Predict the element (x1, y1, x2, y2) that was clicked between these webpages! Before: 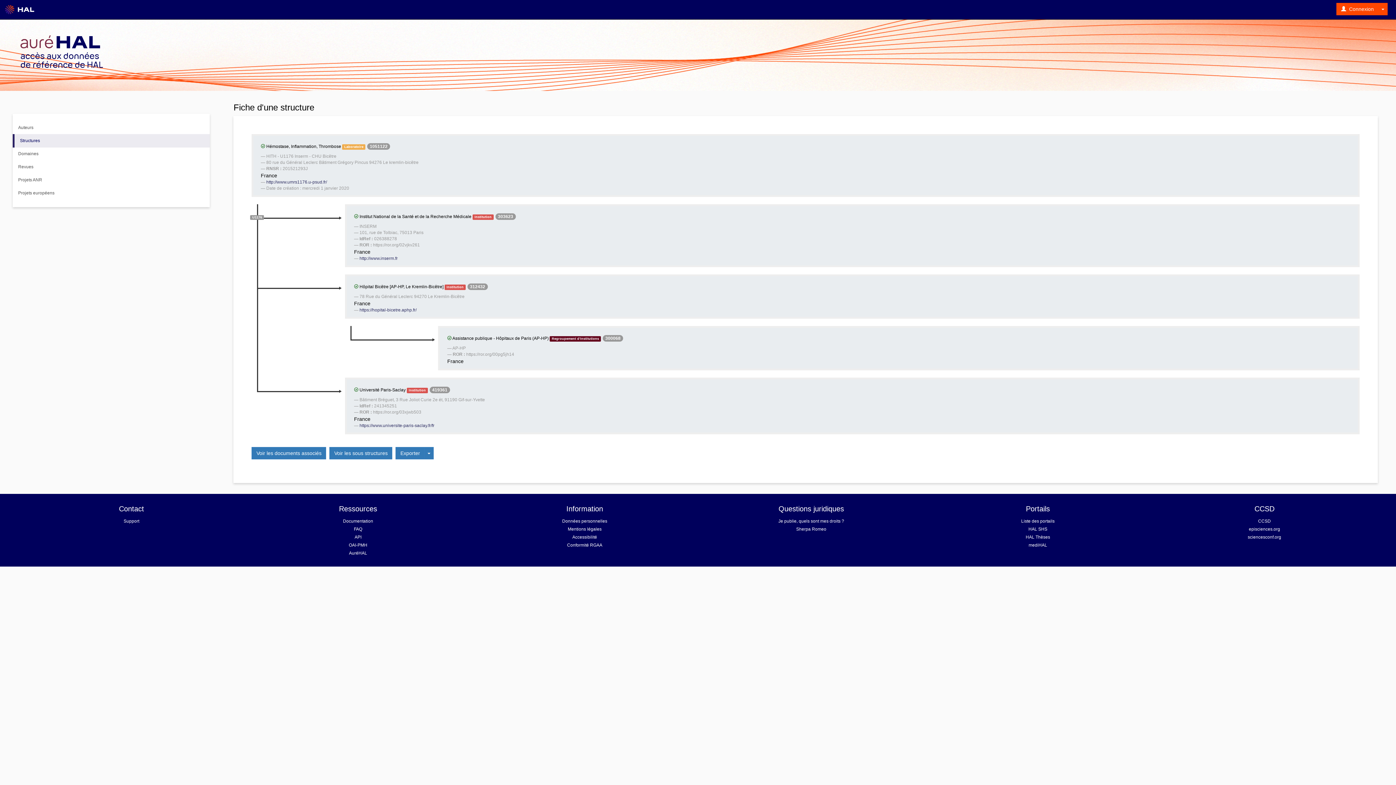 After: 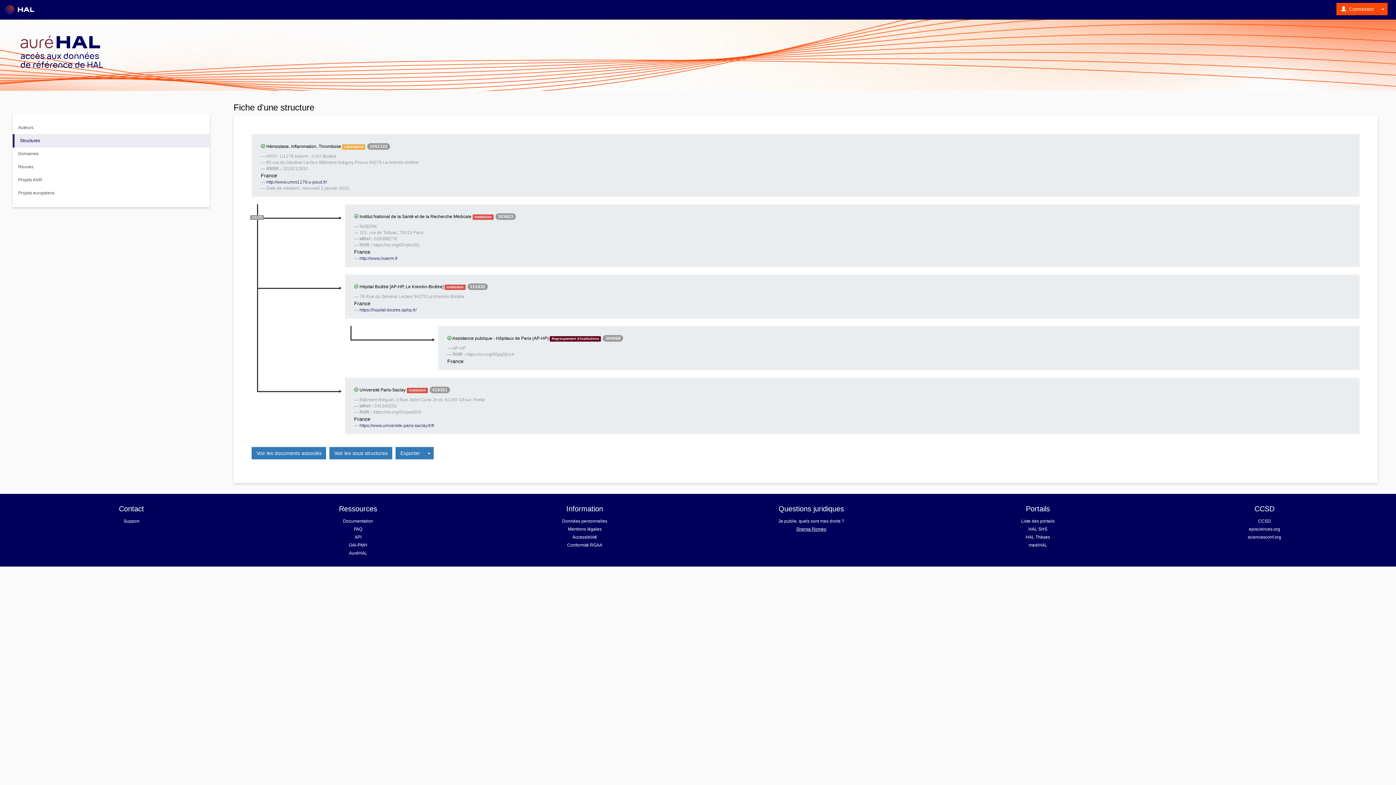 Action: label: Sherpa Romeo bbox: (796, 526, 826, 532)